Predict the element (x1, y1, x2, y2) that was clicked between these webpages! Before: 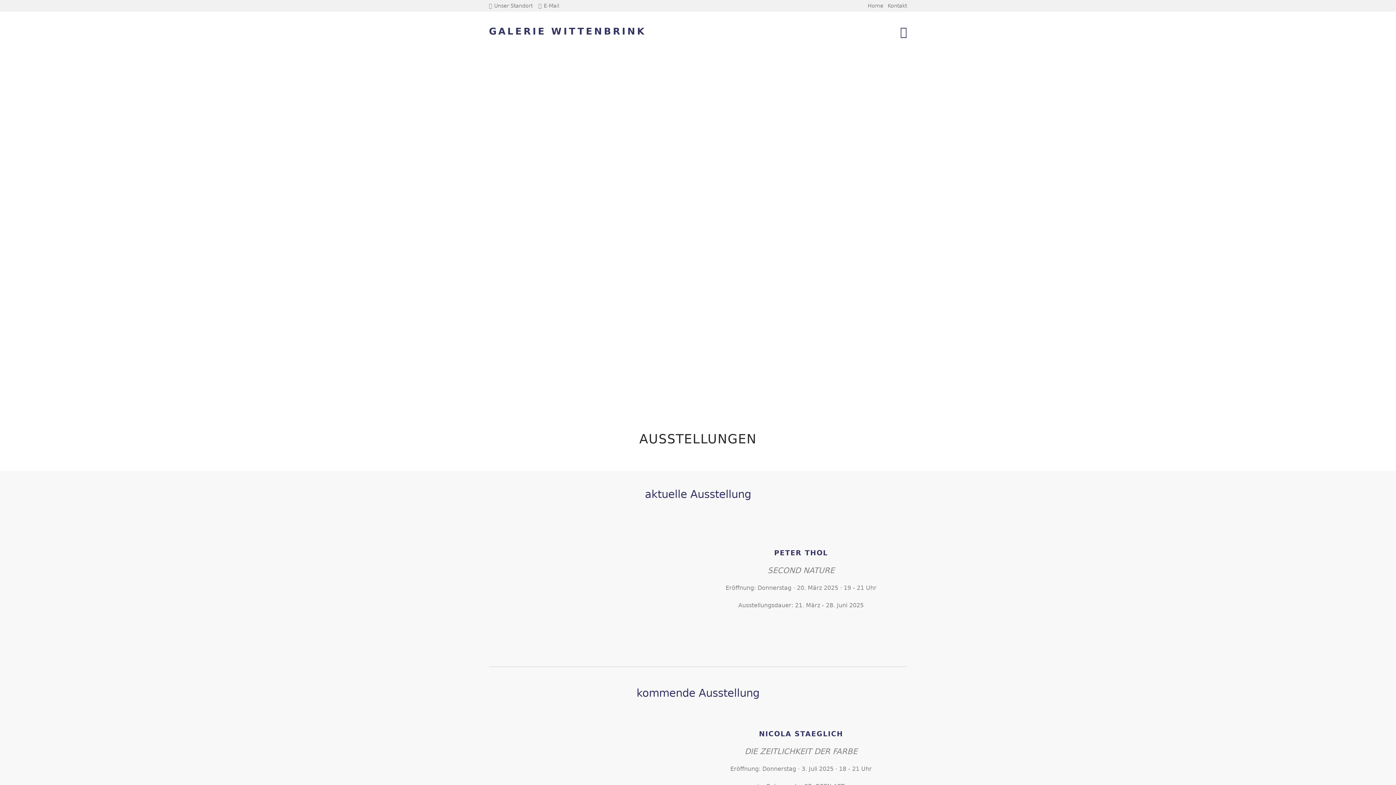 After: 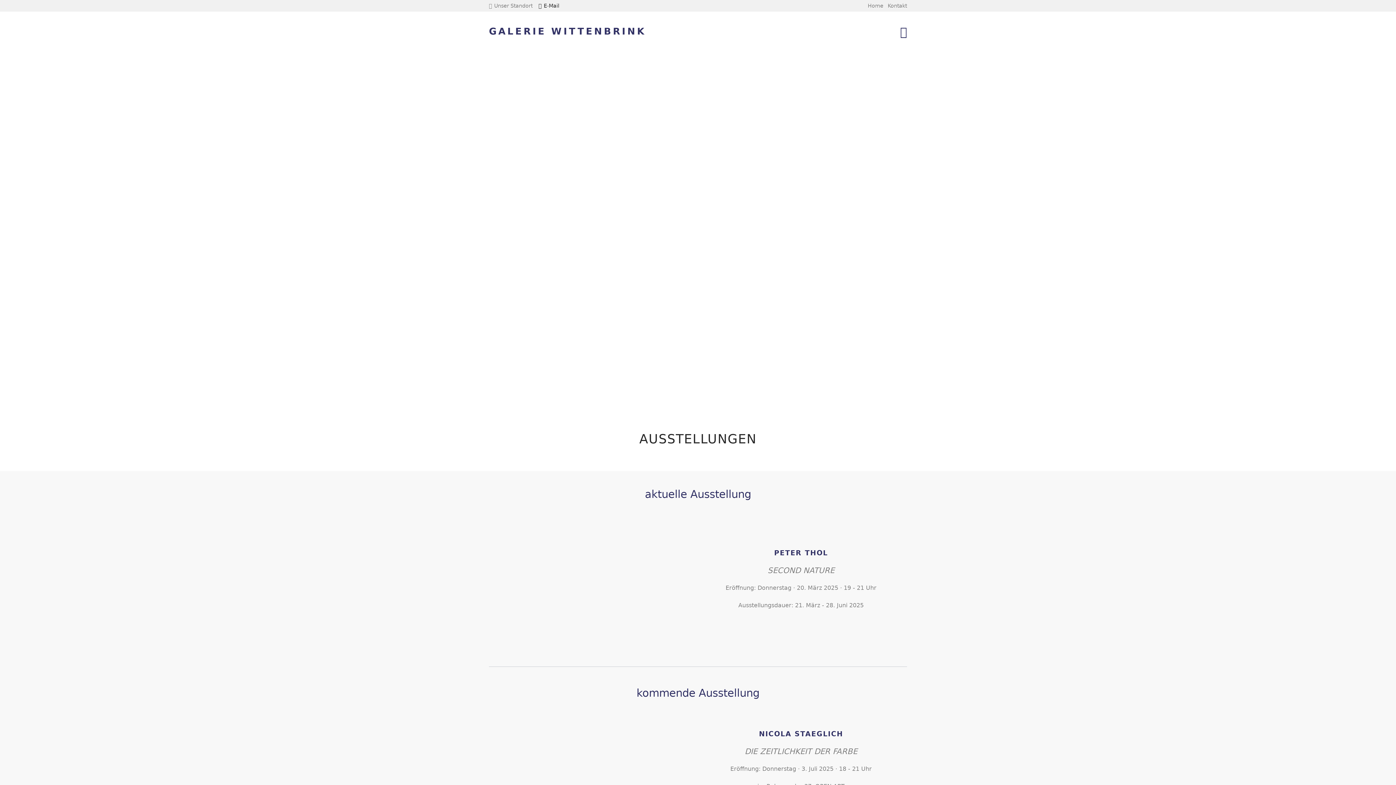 Action: label: E-Mail bbox: (543, 2, 559, 8)